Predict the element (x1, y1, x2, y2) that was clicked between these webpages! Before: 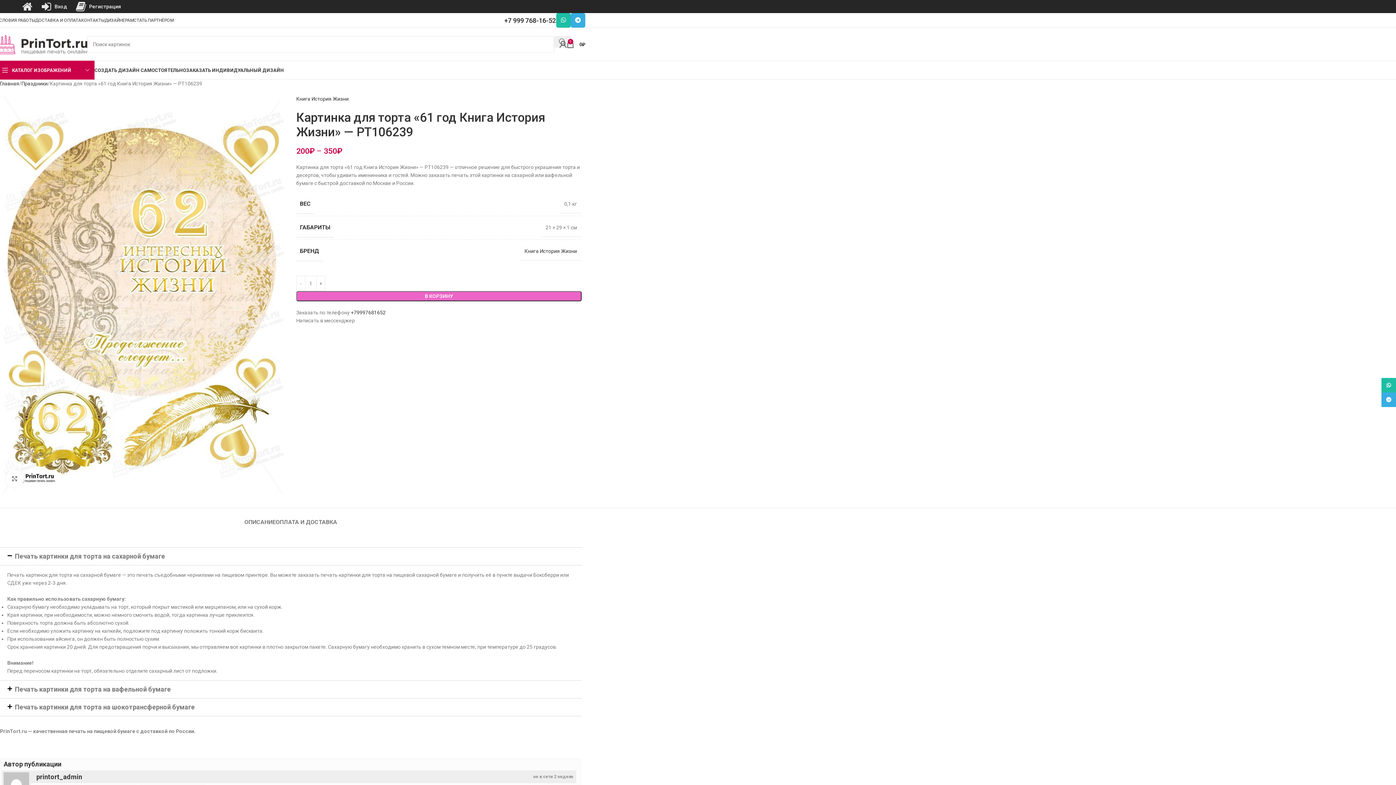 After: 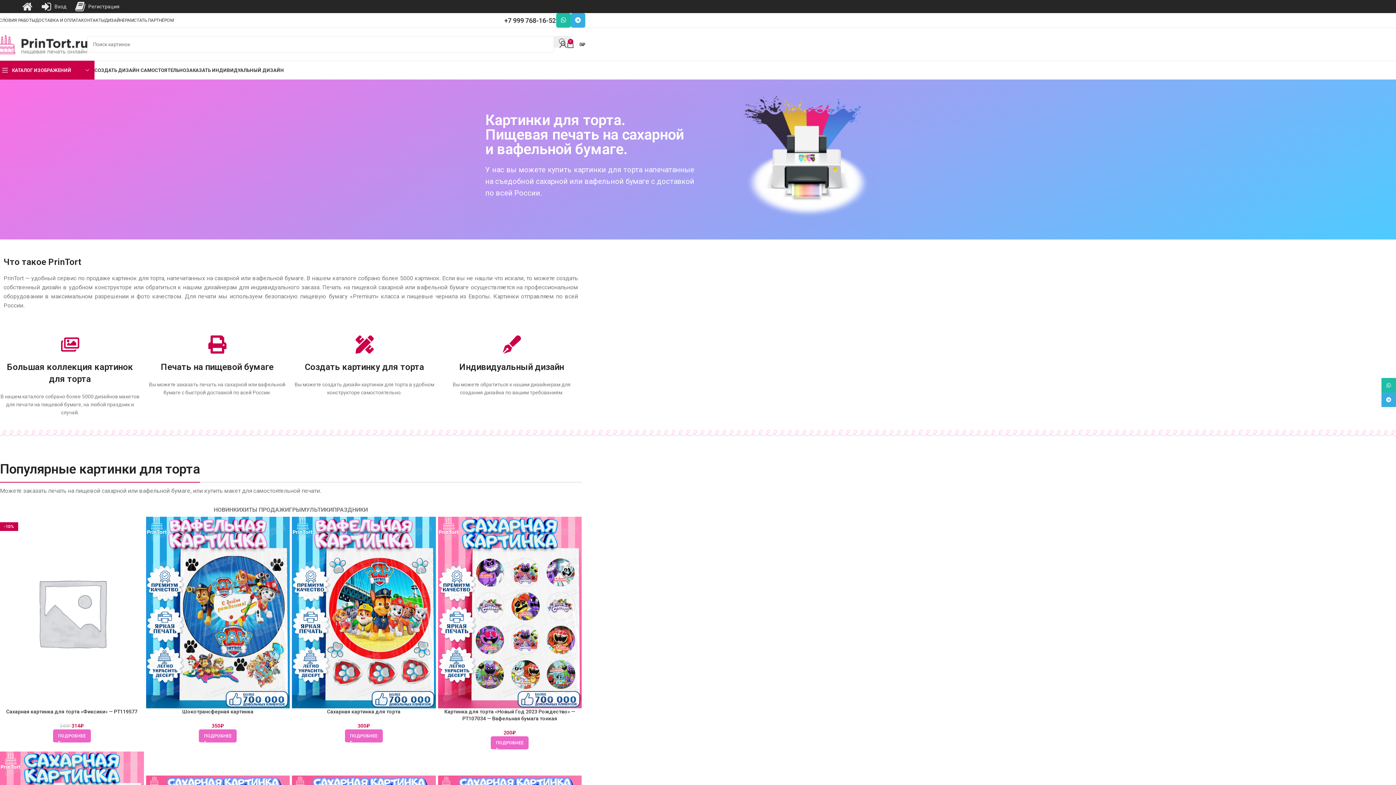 Action: bbox: (21, 0, 32, 13)